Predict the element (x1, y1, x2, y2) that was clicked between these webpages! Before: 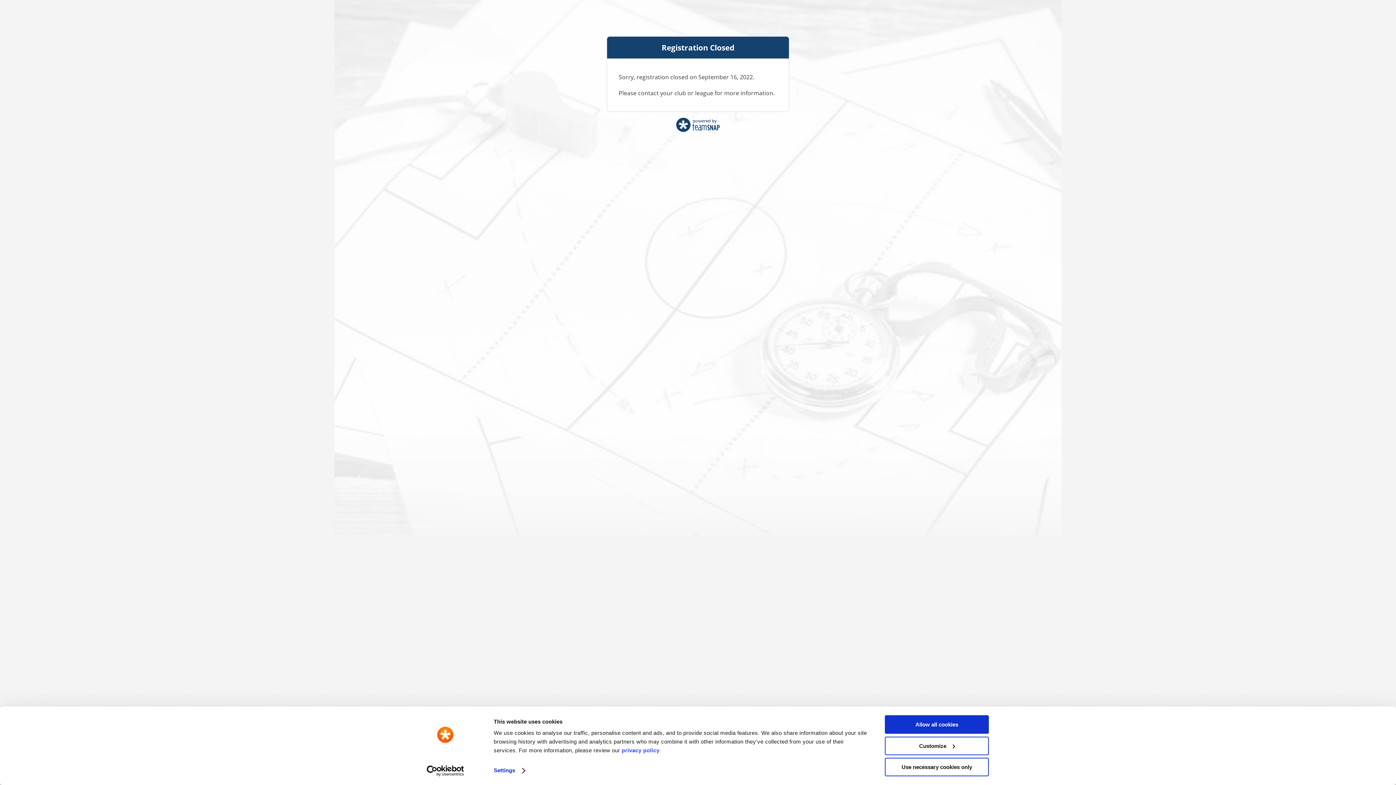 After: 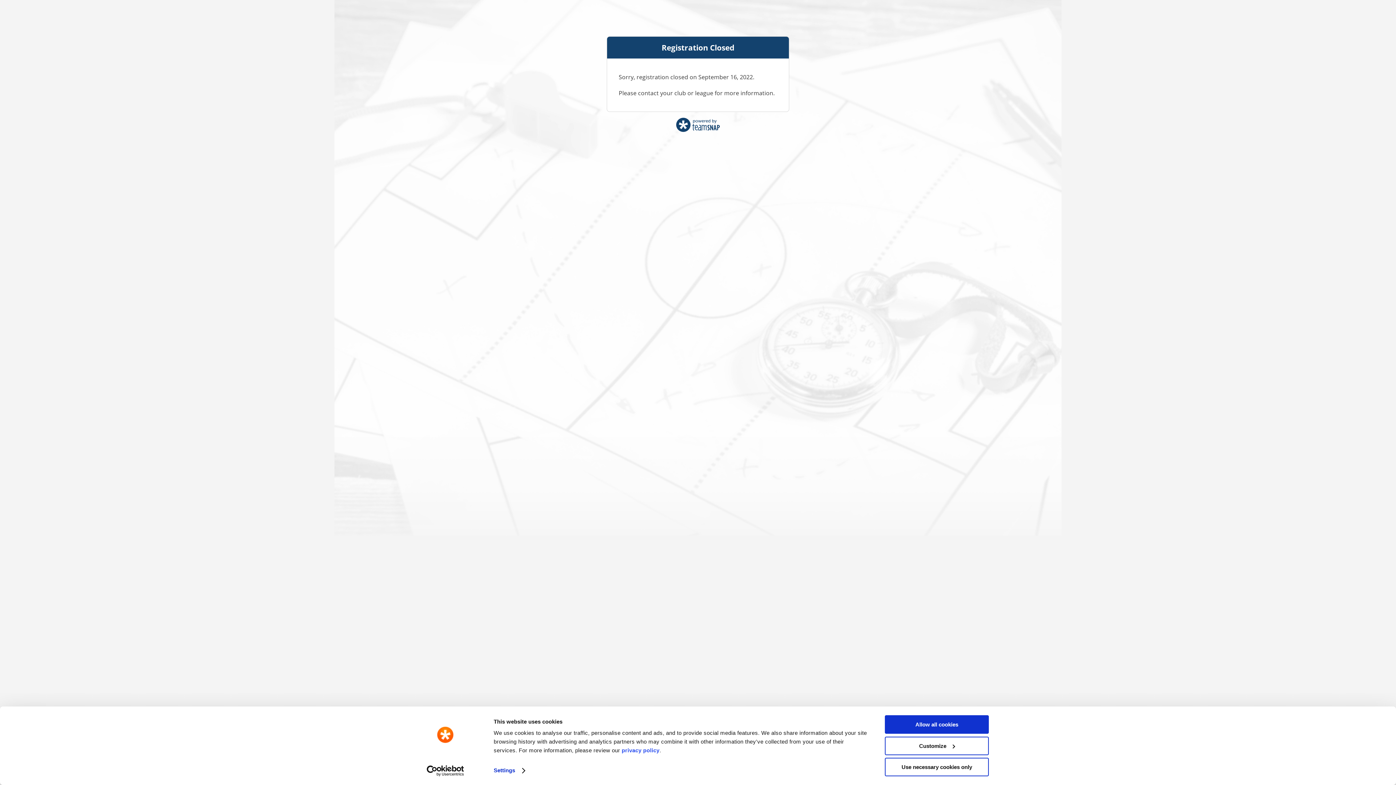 Action: bbox: (413, 765, 477, 776) label: Cookiebot - opens in a new window